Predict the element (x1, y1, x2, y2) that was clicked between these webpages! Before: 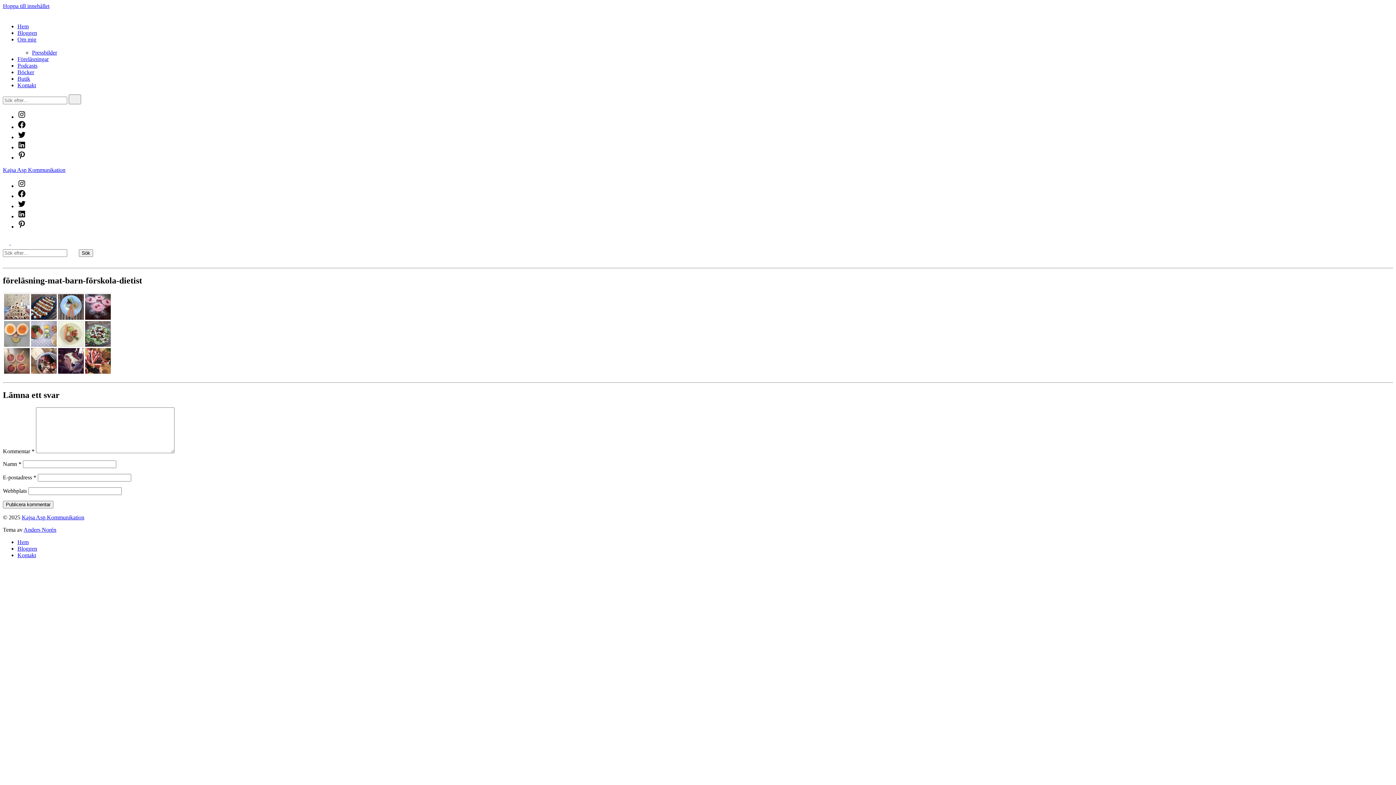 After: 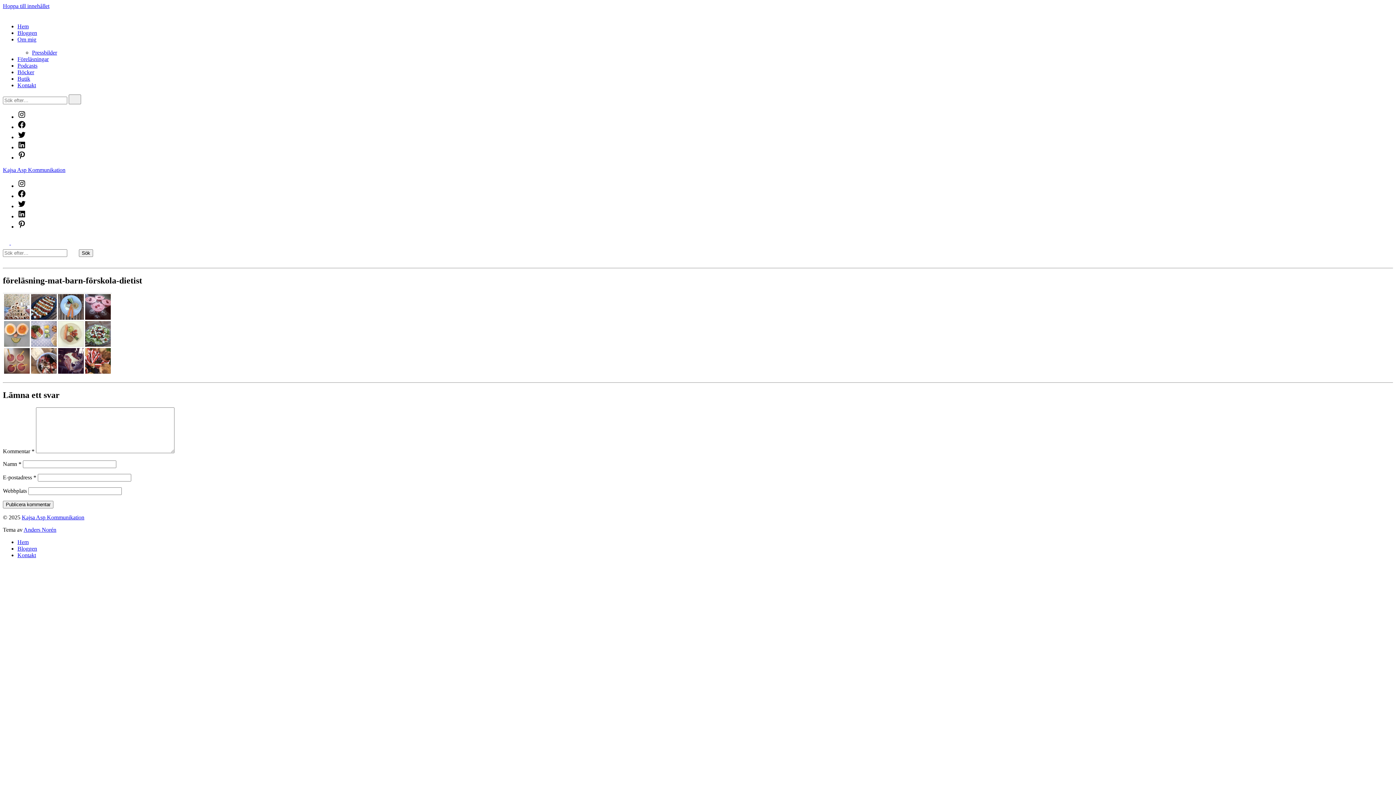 Action: bbox: (2, 2, 49, 9) label: Hoppa till innehållet